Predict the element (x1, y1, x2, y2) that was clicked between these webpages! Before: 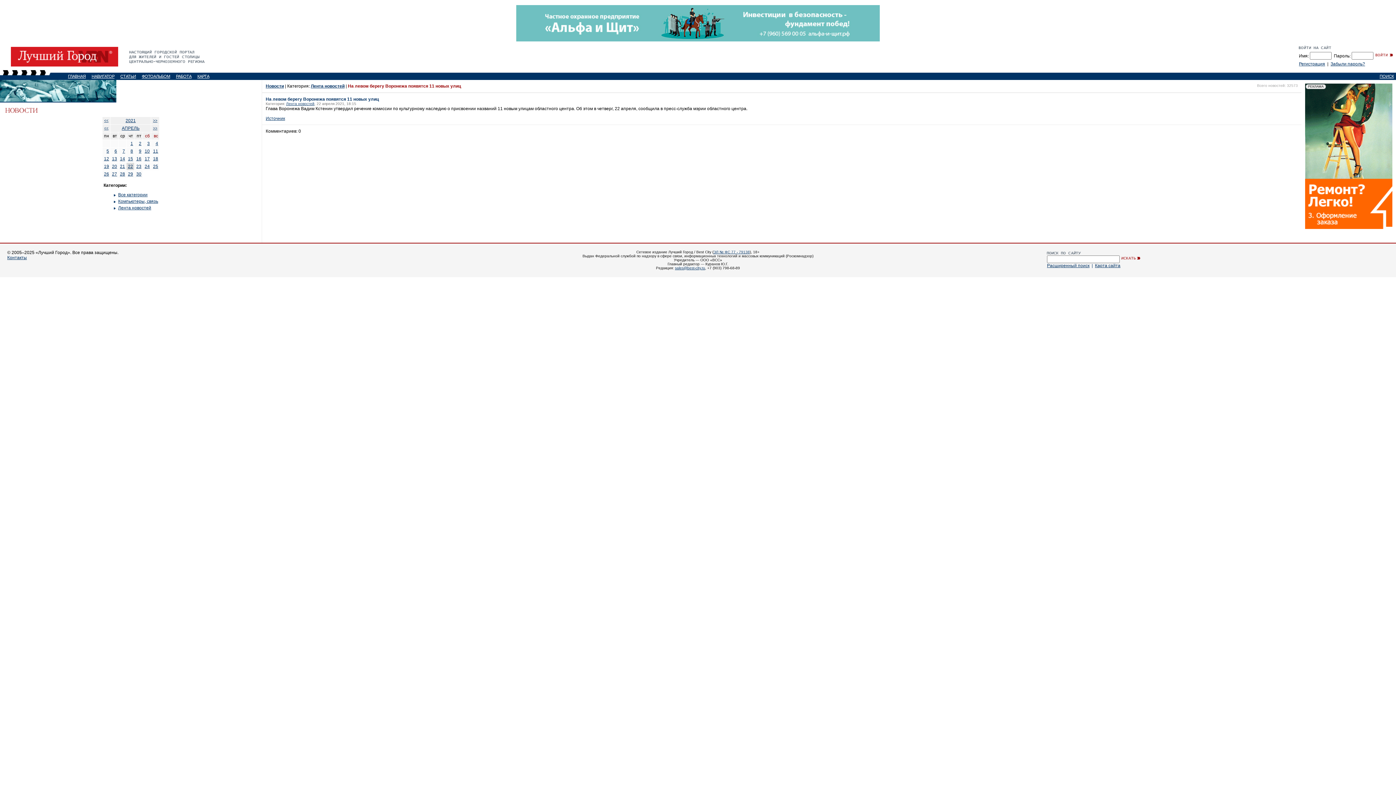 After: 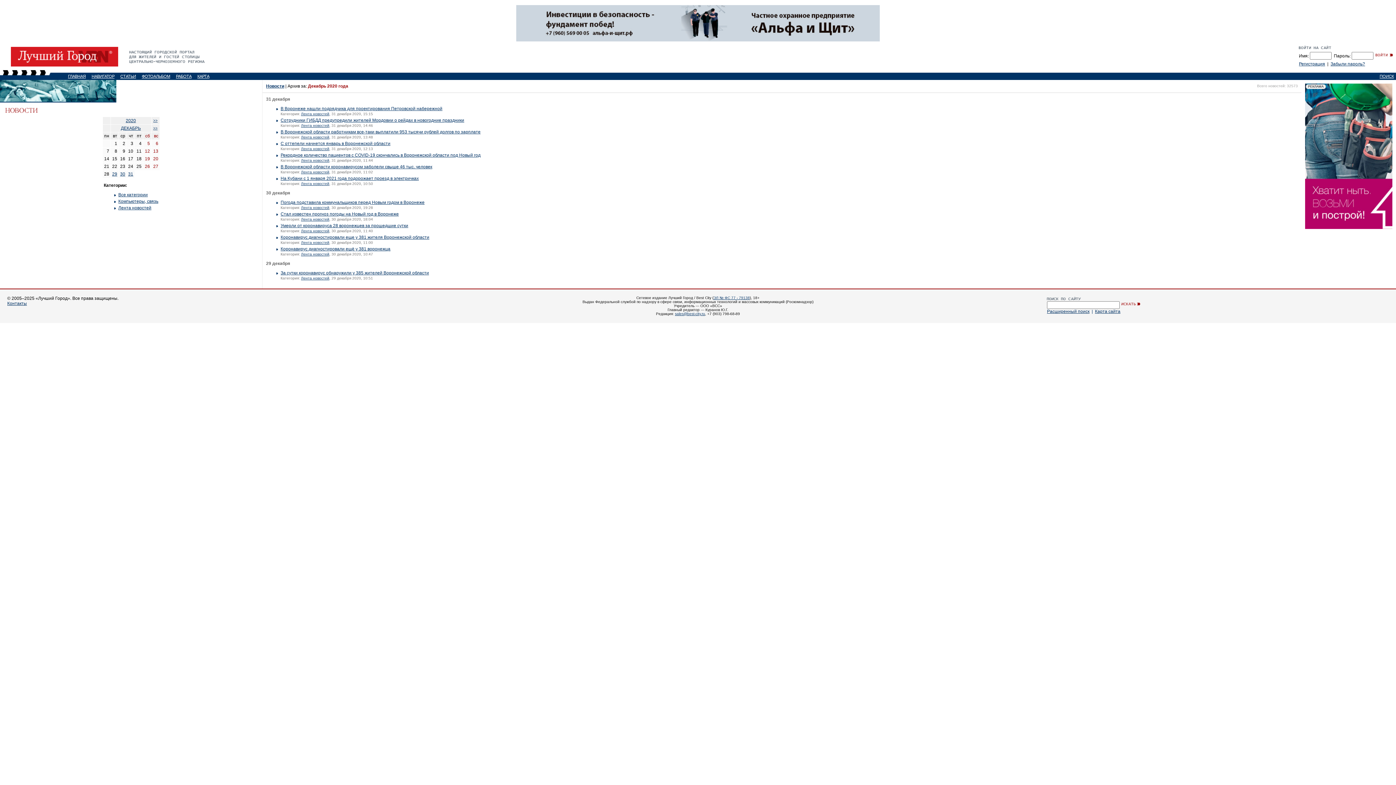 Action: bbox: (104, 117, 108, 122) label: <<